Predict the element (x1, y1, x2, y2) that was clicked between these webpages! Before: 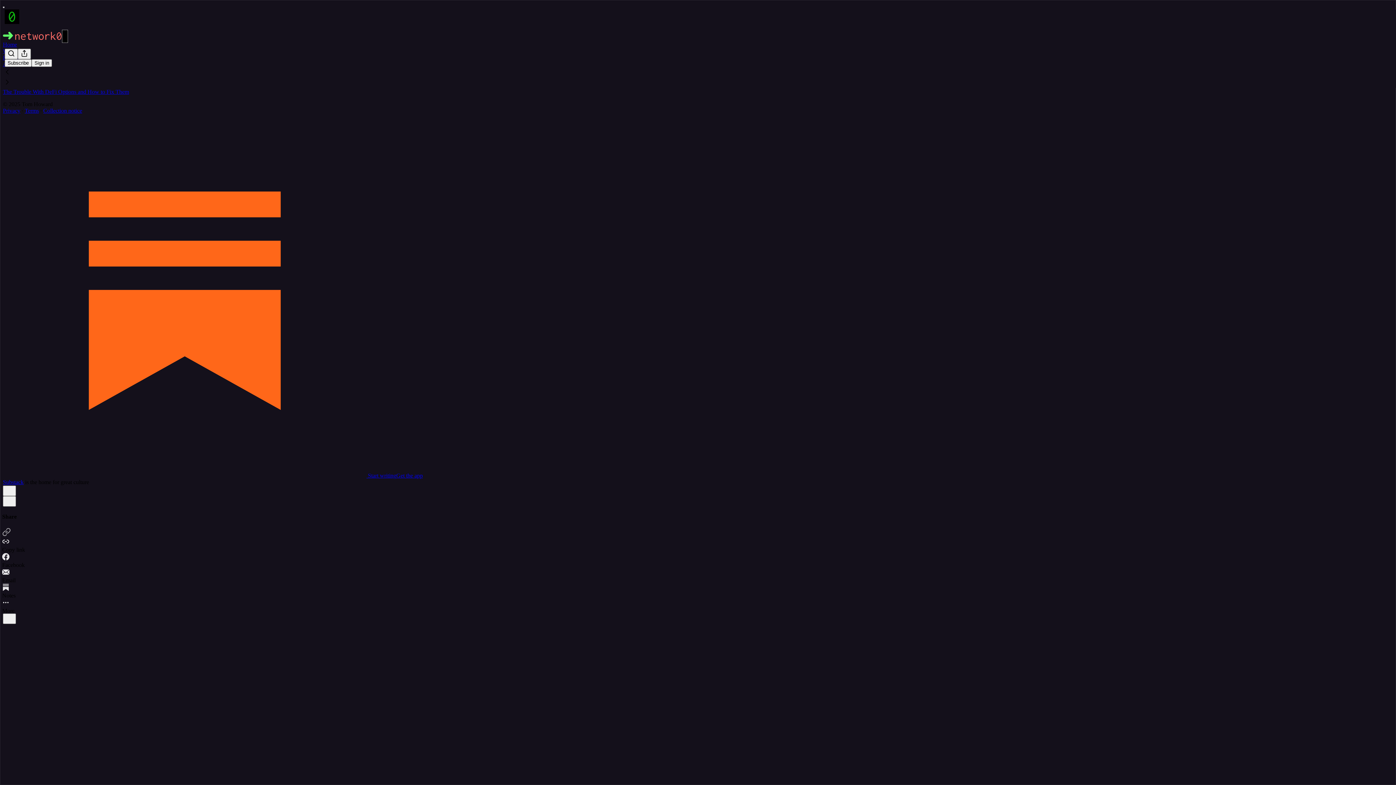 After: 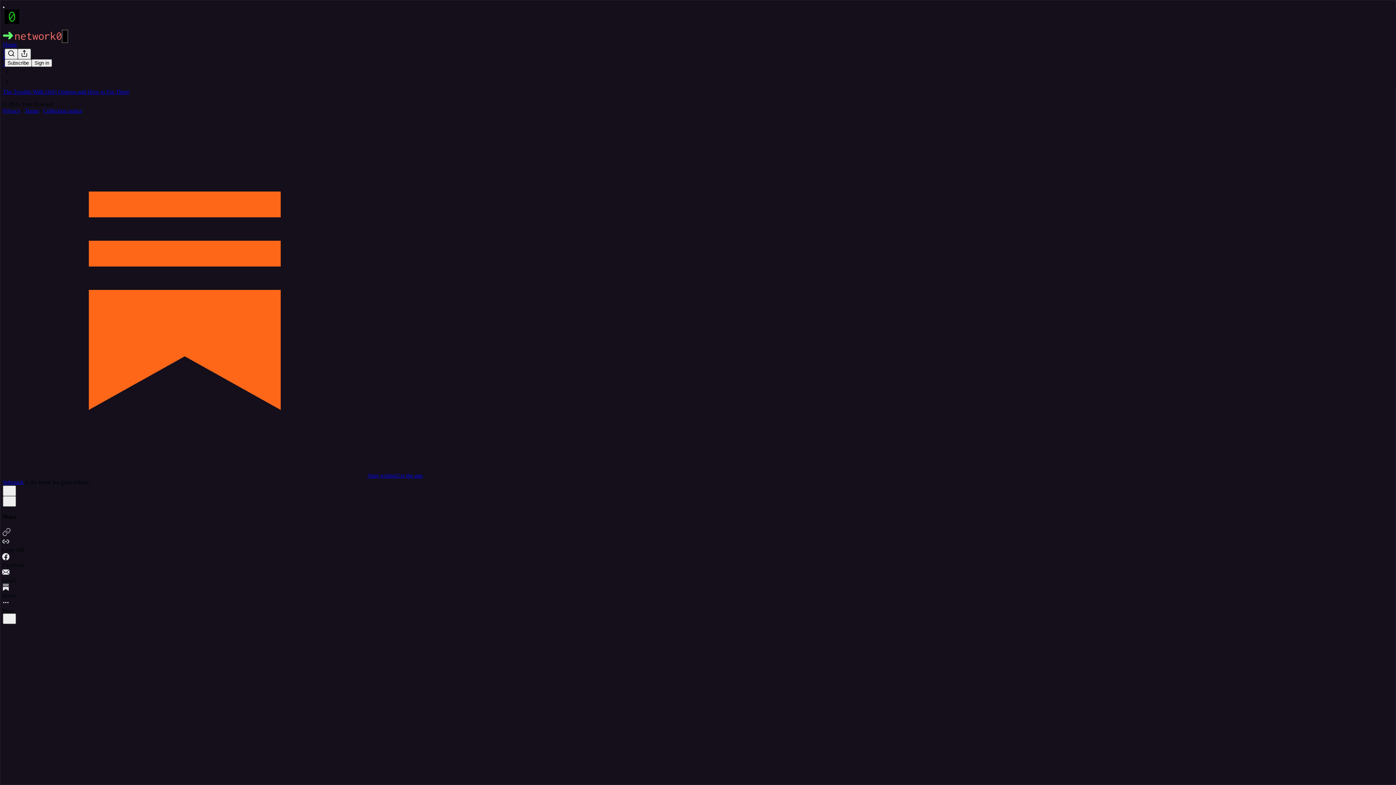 Action: bbox: (2, 528, 1394, 538)